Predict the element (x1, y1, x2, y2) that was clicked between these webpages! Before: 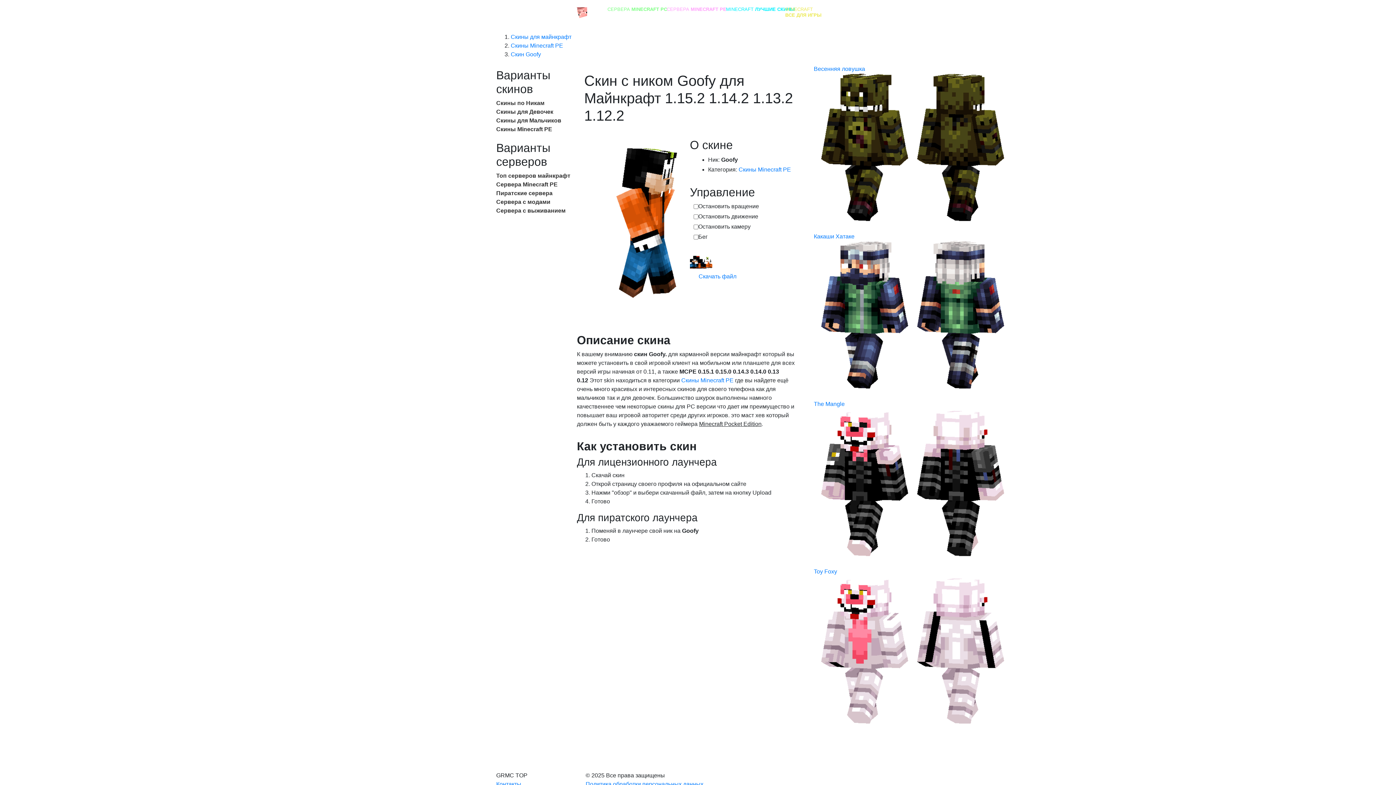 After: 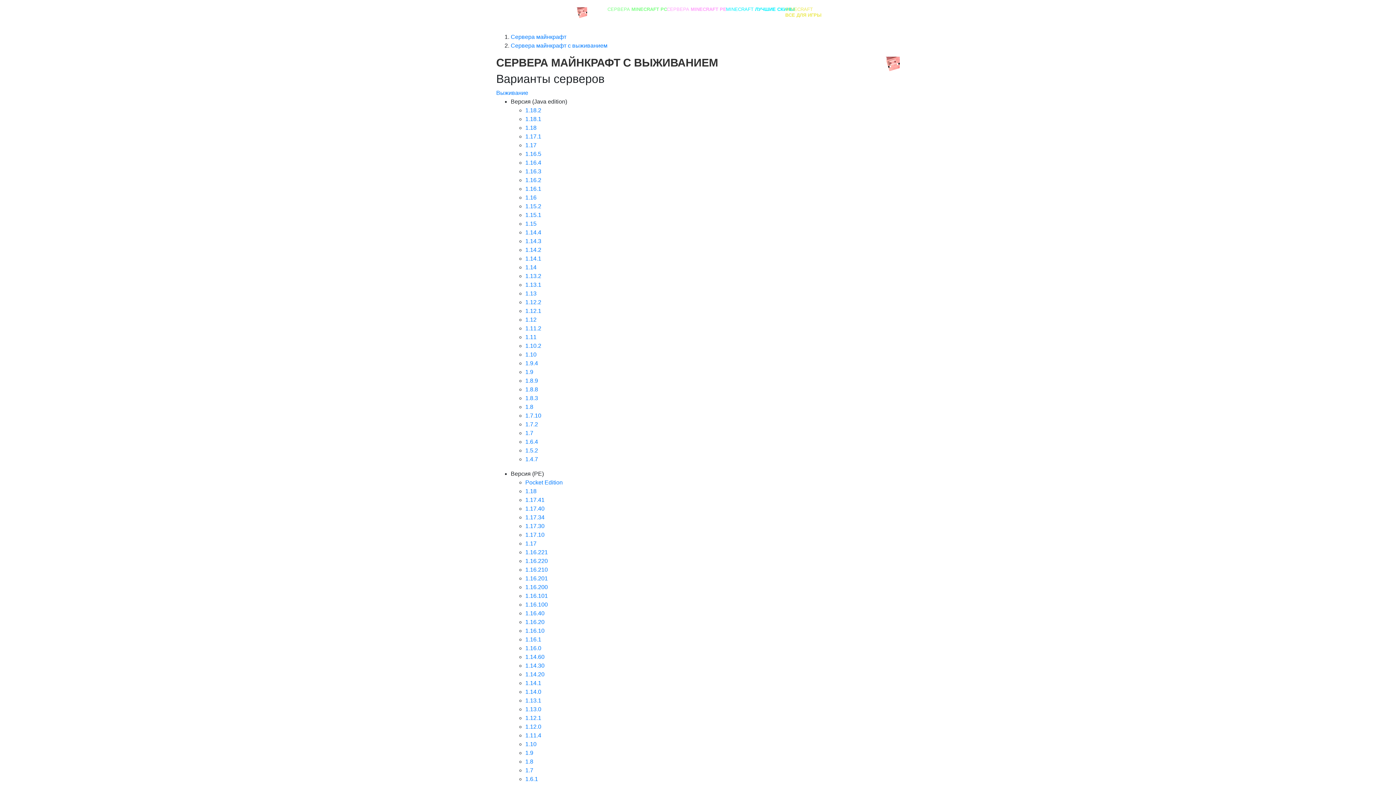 Action: label: Сервера с выживанием bbox: (496, 207, 565, 213)